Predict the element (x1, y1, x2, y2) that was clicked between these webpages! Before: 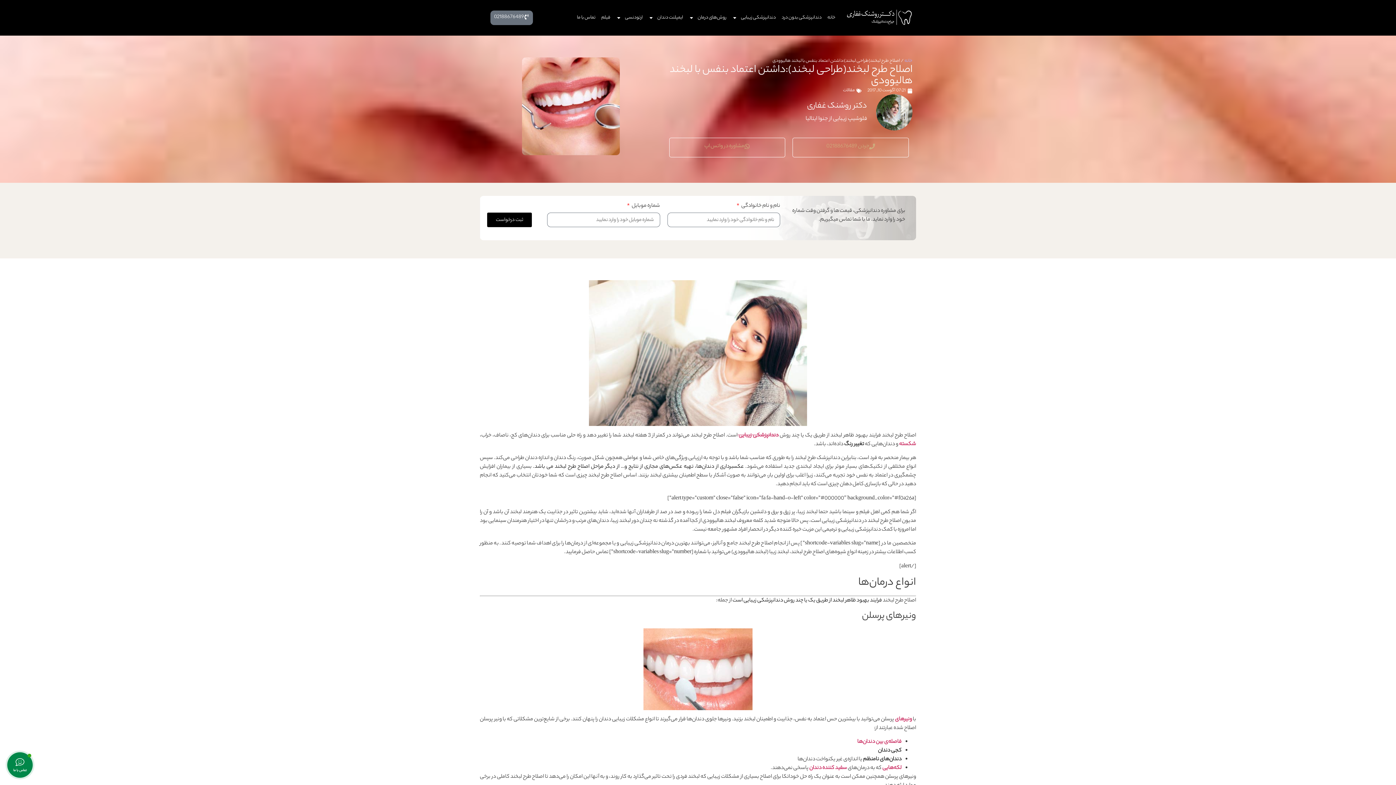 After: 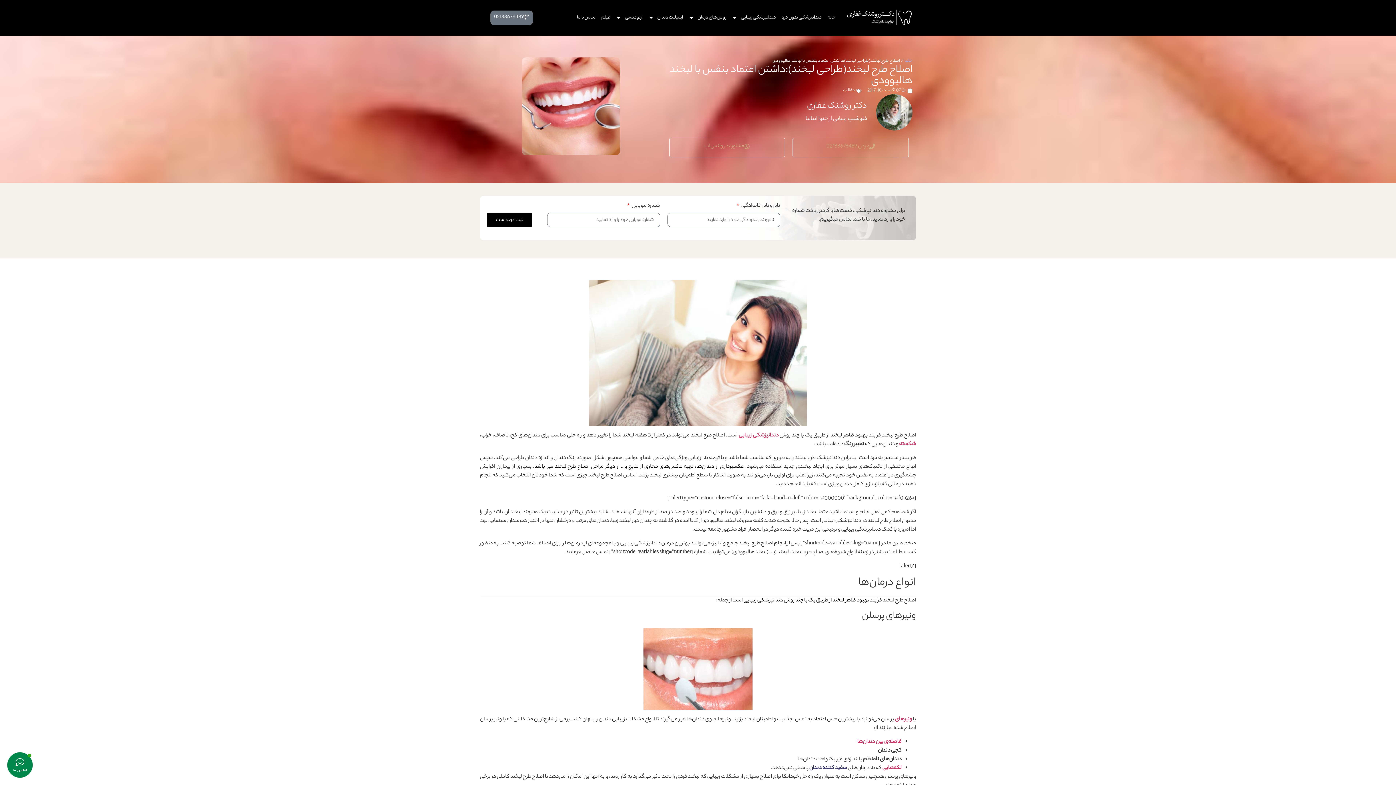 Action: label: سفید کننده دندان bbox: (809, 764, 847, 773)